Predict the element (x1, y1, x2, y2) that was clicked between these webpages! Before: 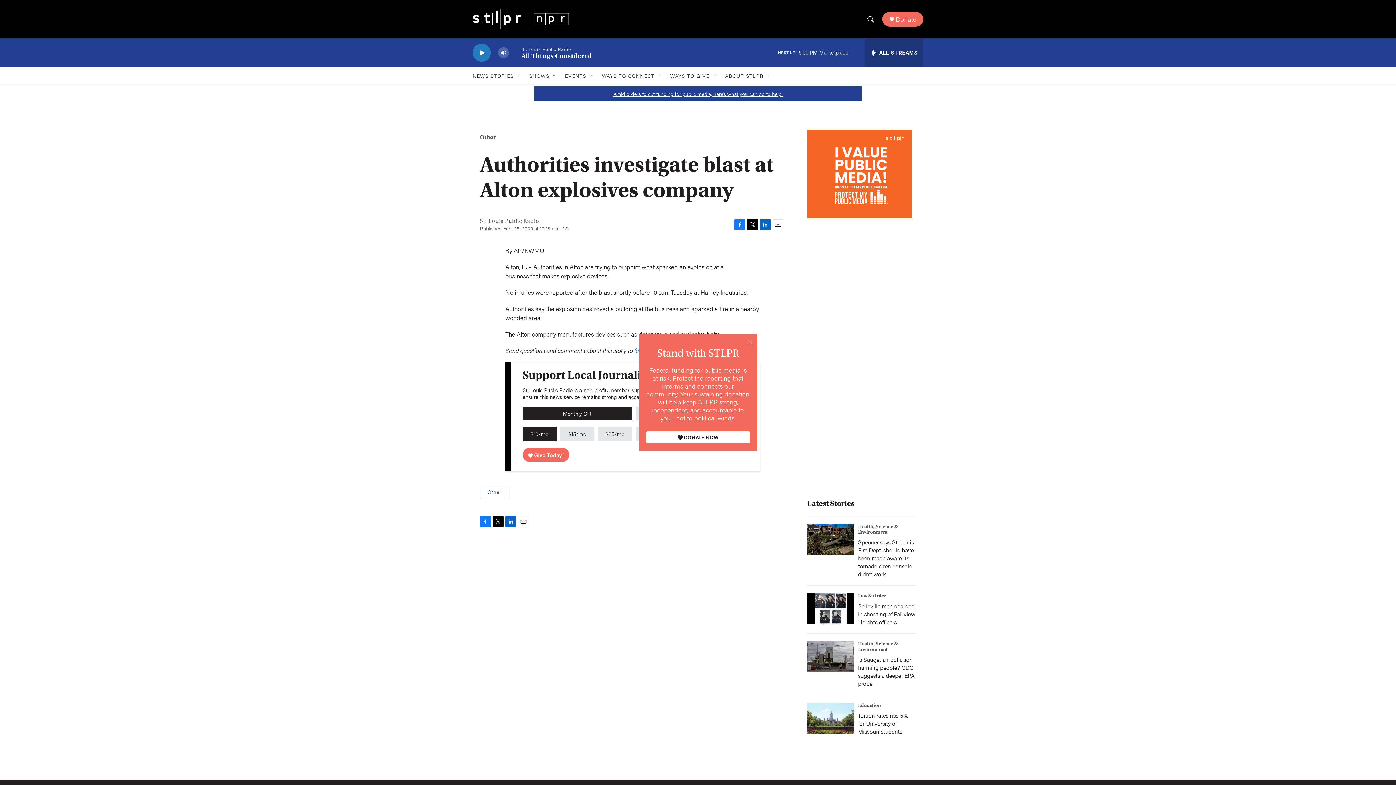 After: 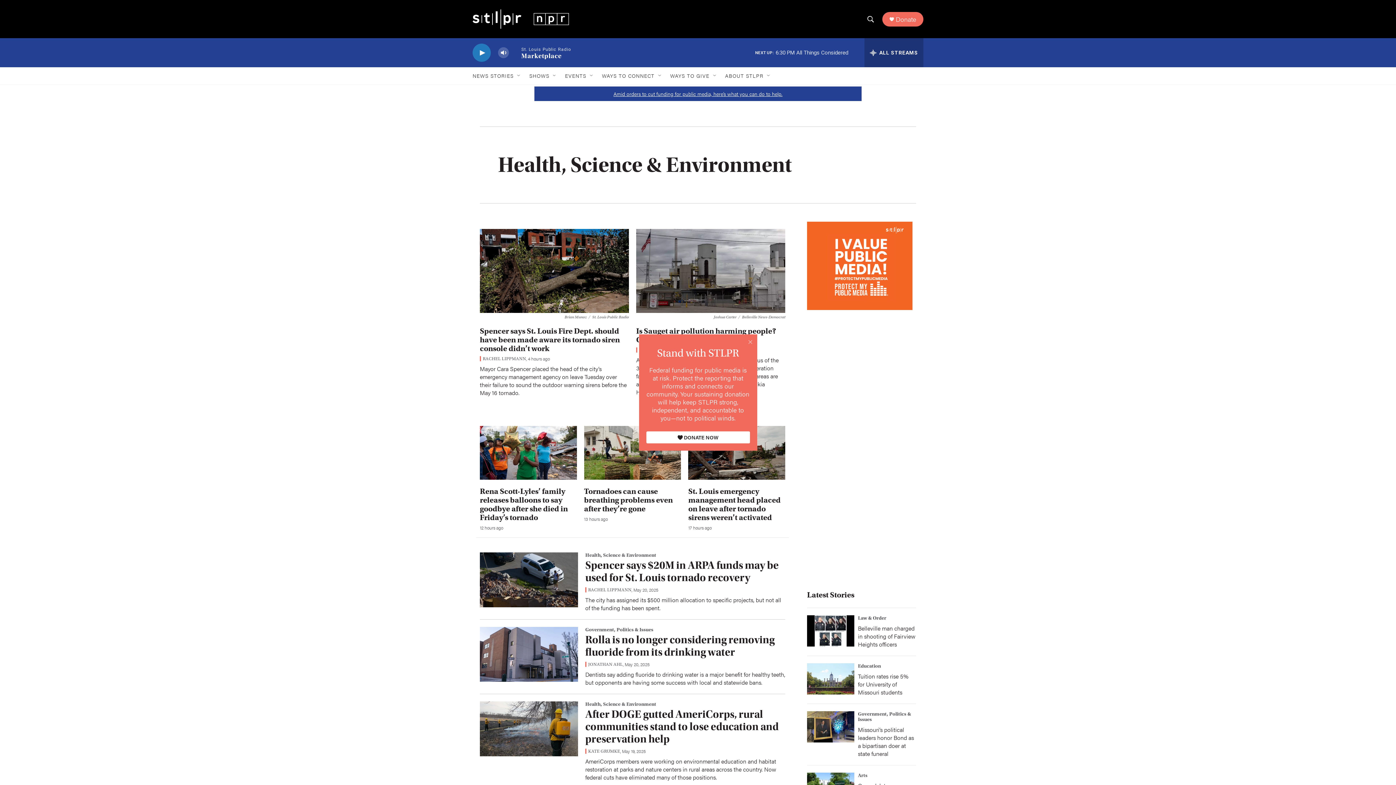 Action: label: Health, Science & Environment bbox: (858, 523, 898, 535)